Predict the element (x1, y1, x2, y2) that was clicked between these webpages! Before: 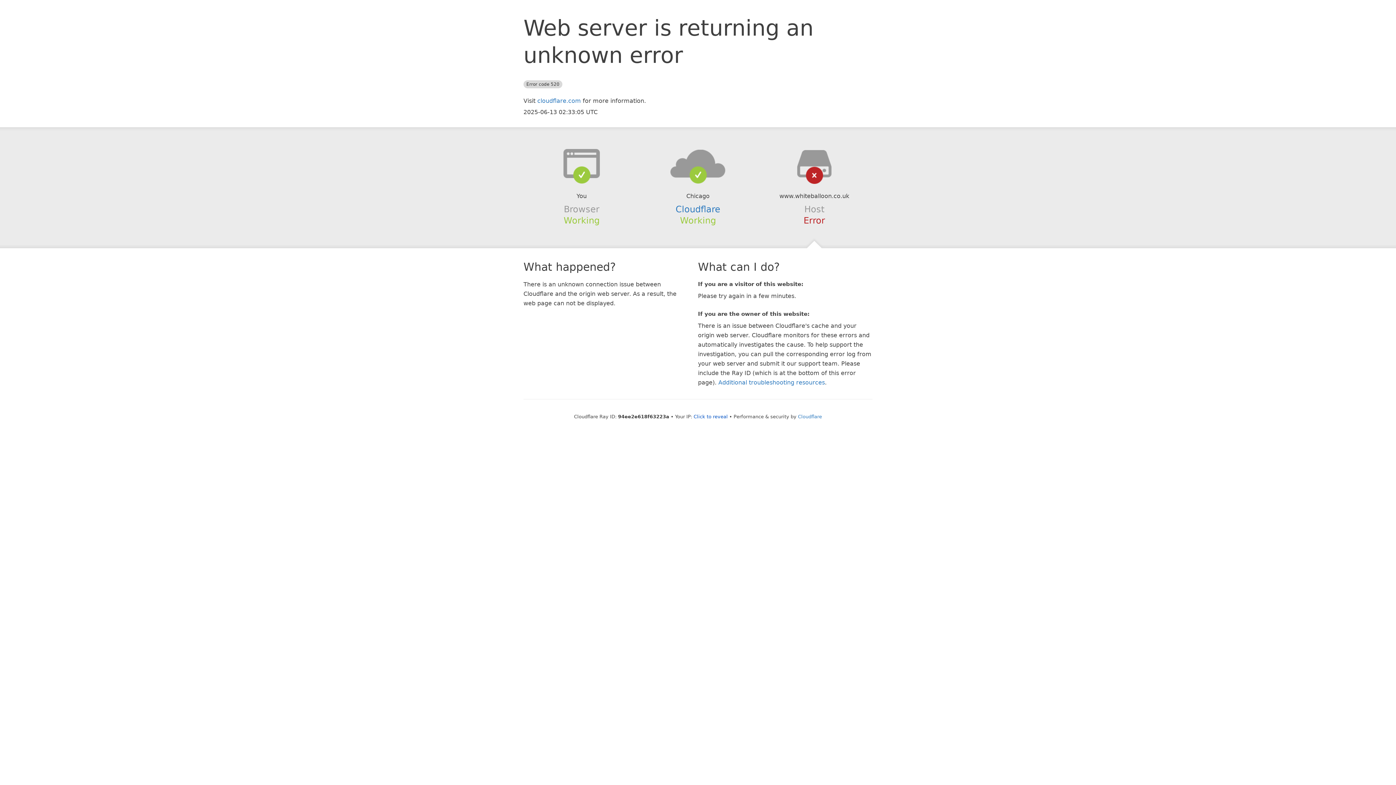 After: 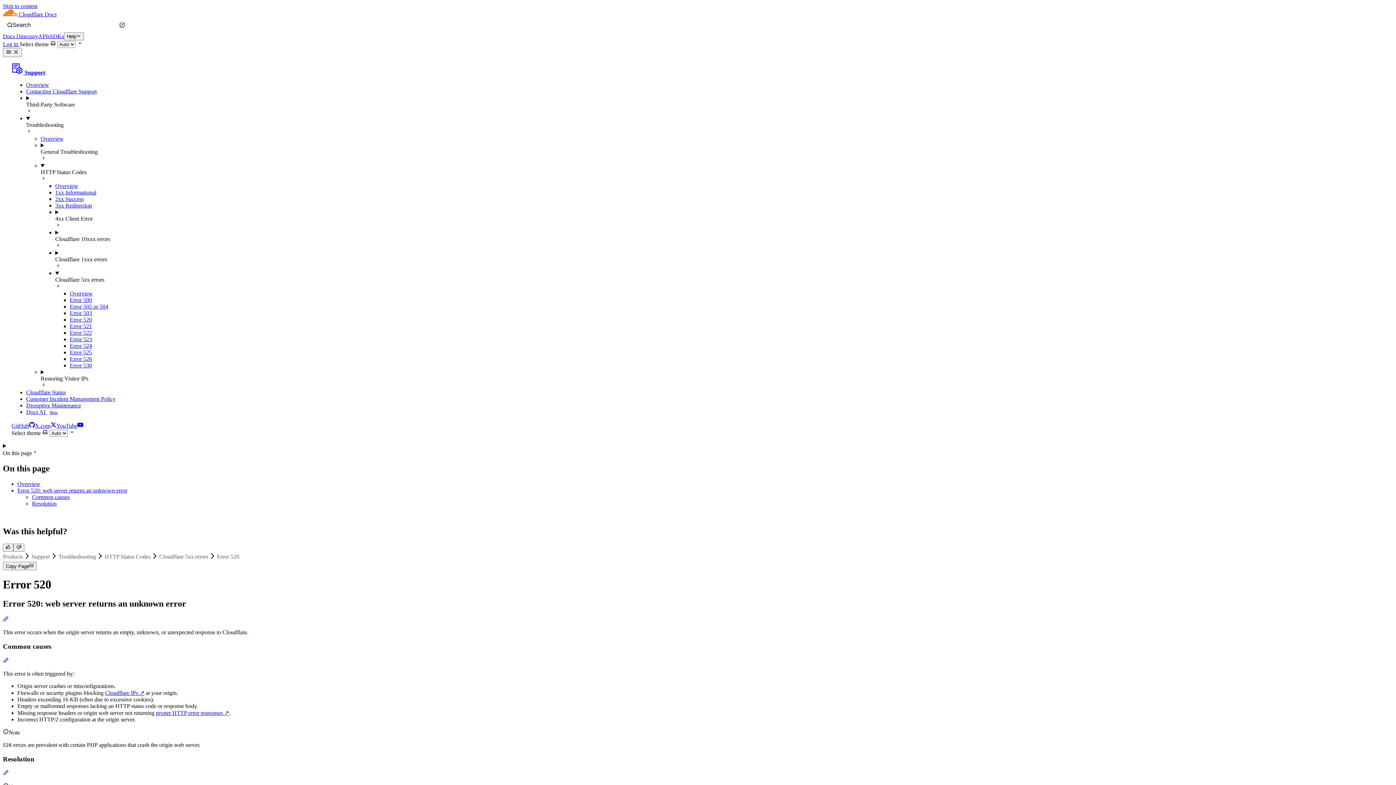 Action: bbox: (718, 379, 825, 386) label: Additional troubleshooting resources